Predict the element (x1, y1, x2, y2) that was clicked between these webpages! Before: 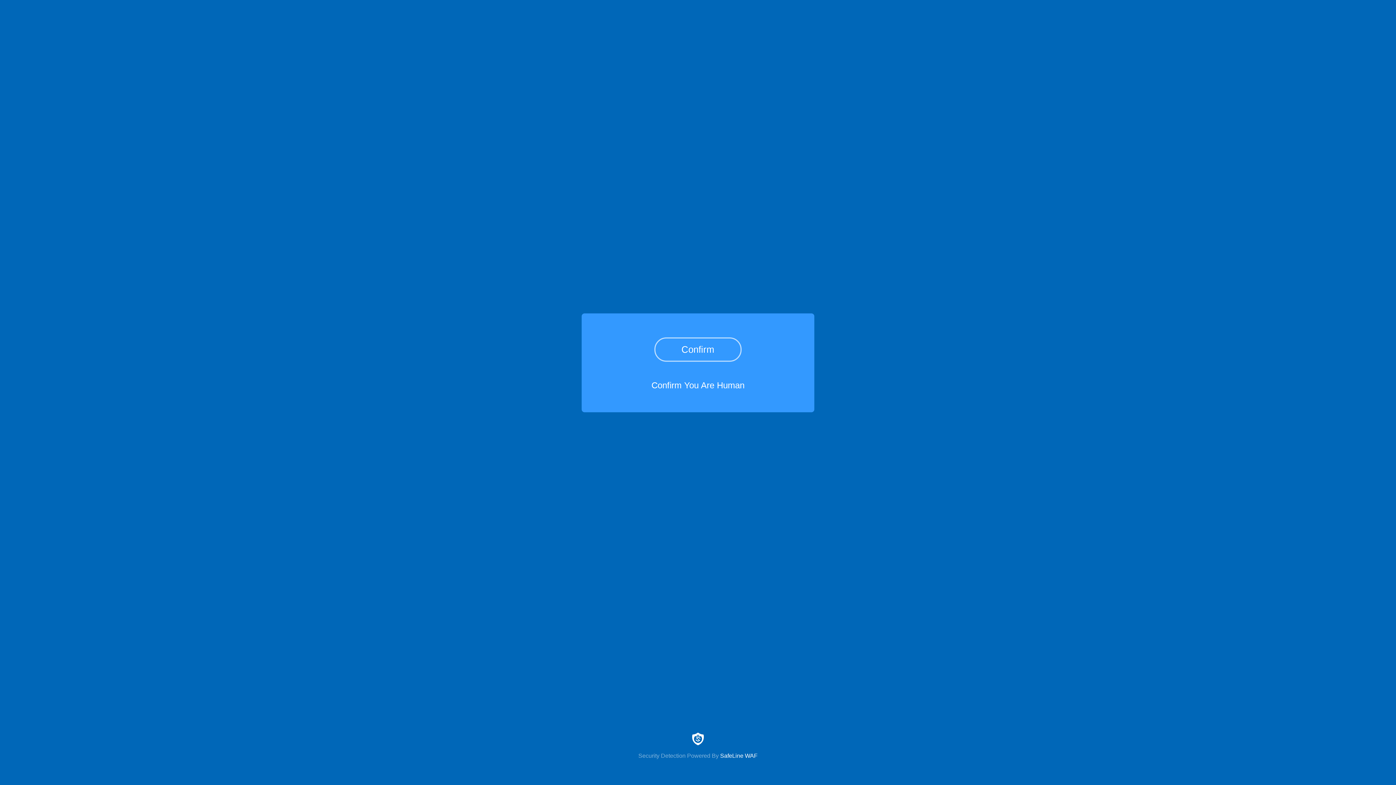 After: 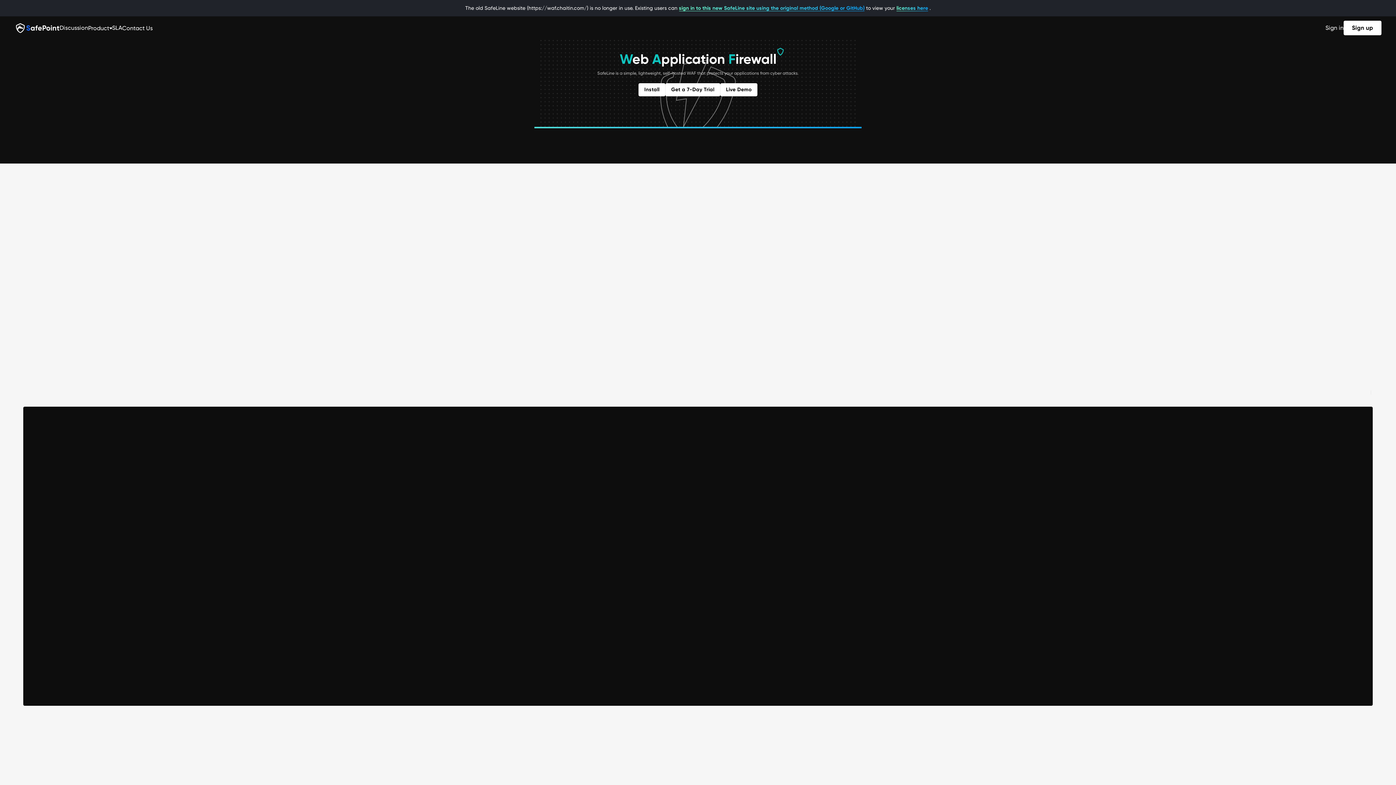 Action: bbox: (0, 733, 1396, 759) label: Security Detection Powered By SafeLine WAF